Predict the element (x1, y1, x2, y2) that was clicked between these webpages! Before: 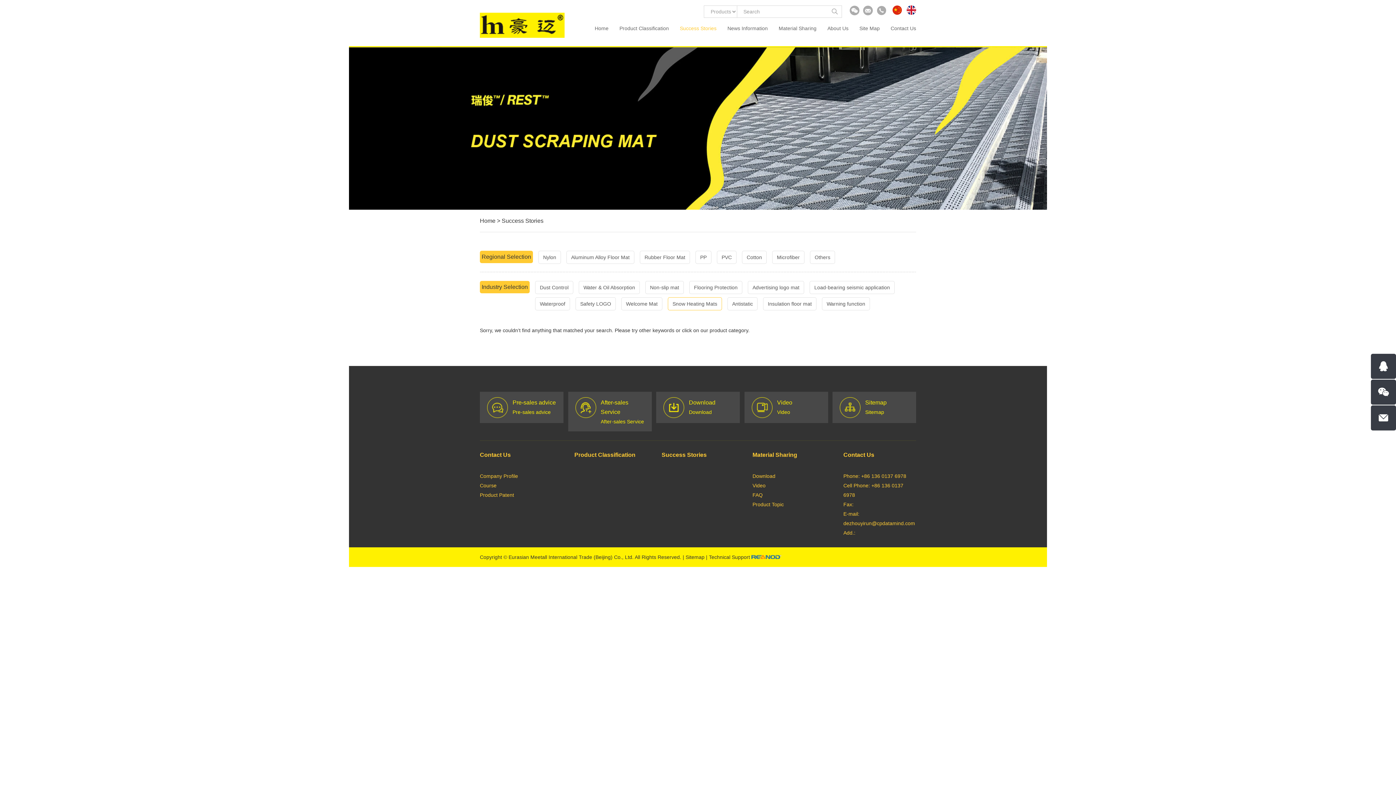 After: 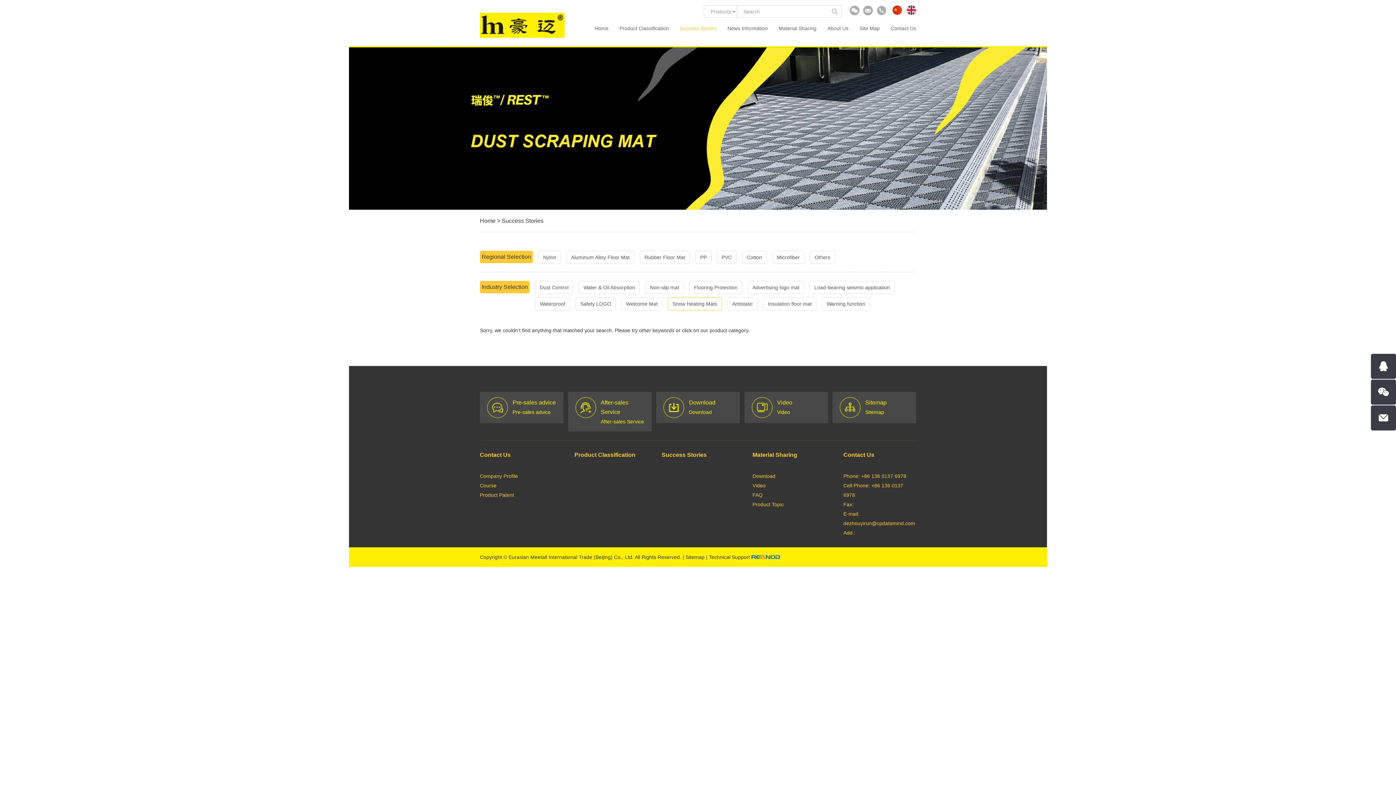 Action: bbox: (751, 554, 781, 560)